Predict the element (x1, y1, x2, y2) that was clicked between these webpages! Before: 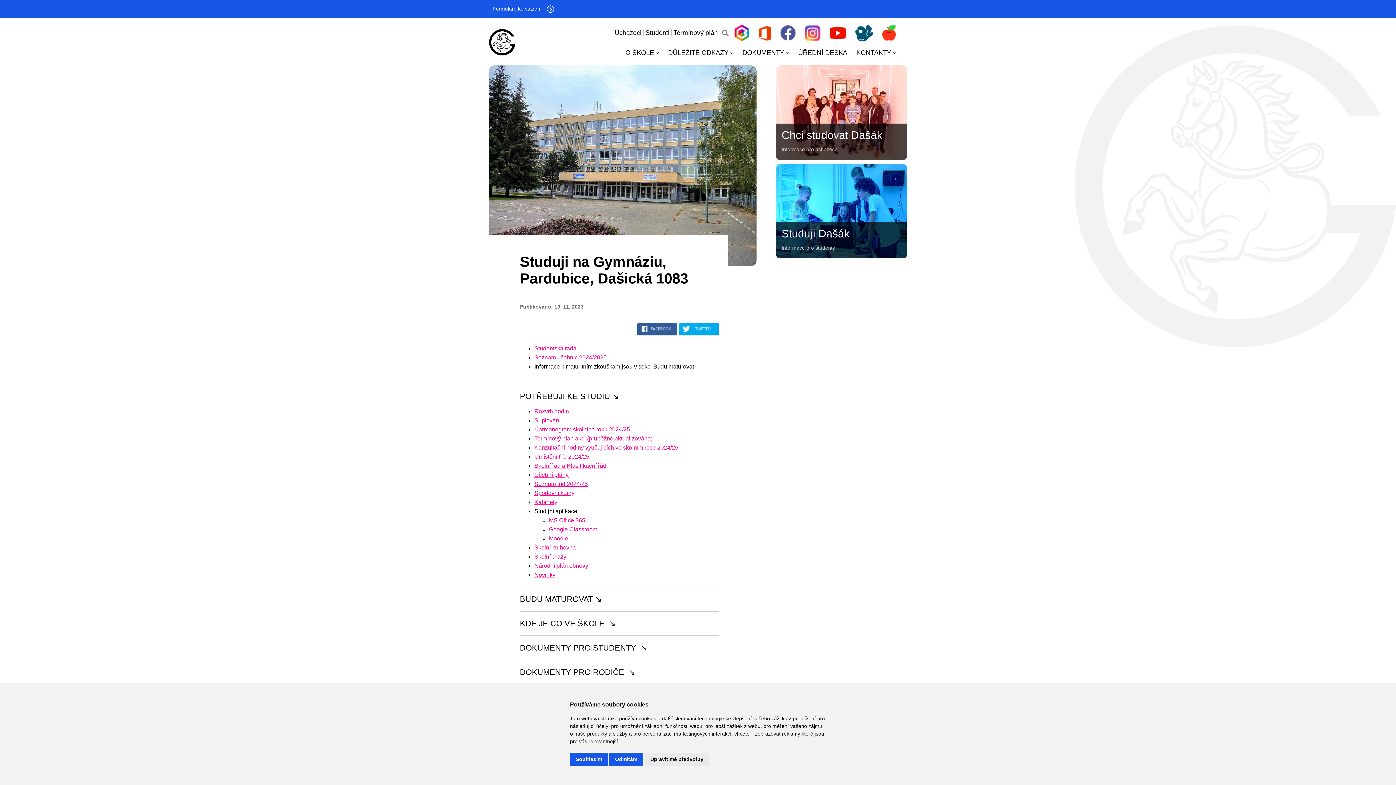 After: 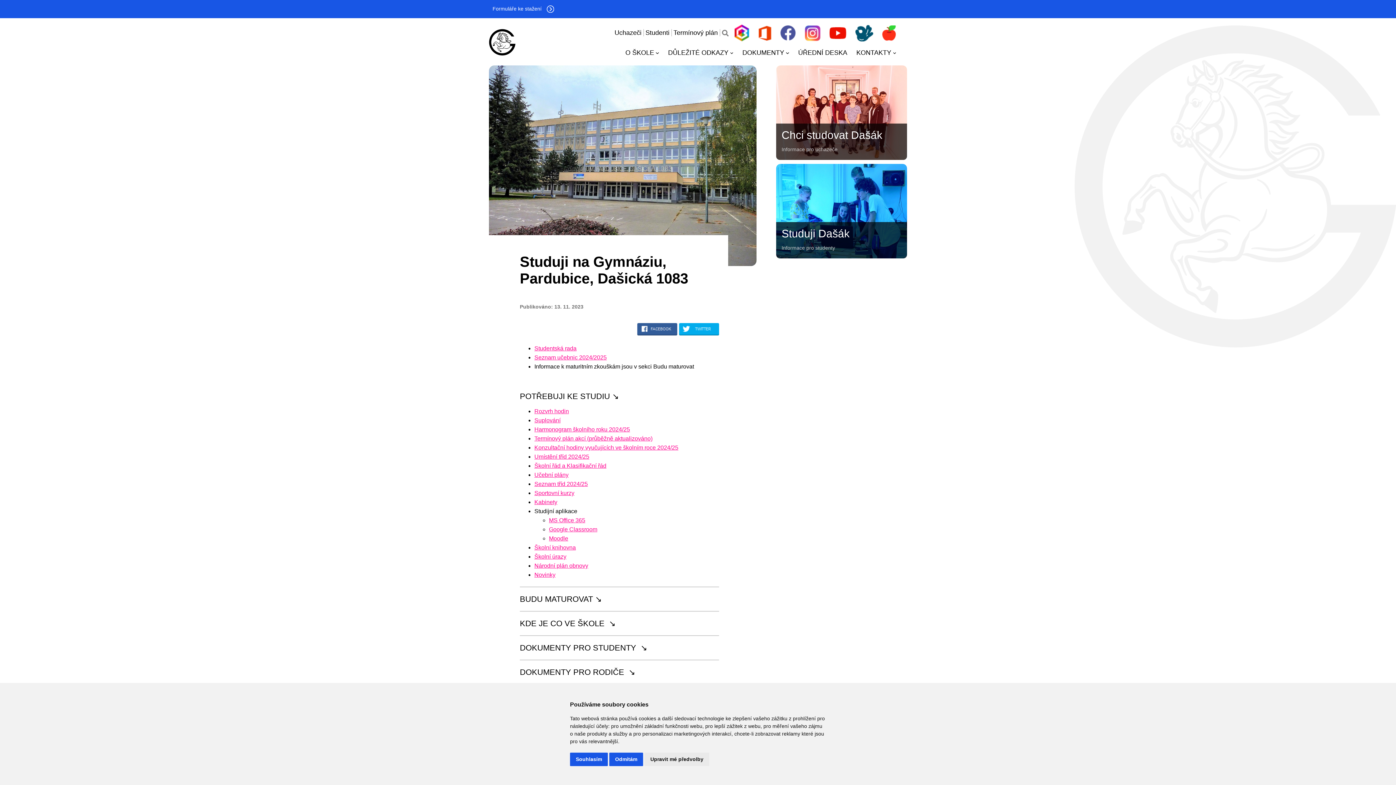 Action: bbox: (780, 25, 796, 40)